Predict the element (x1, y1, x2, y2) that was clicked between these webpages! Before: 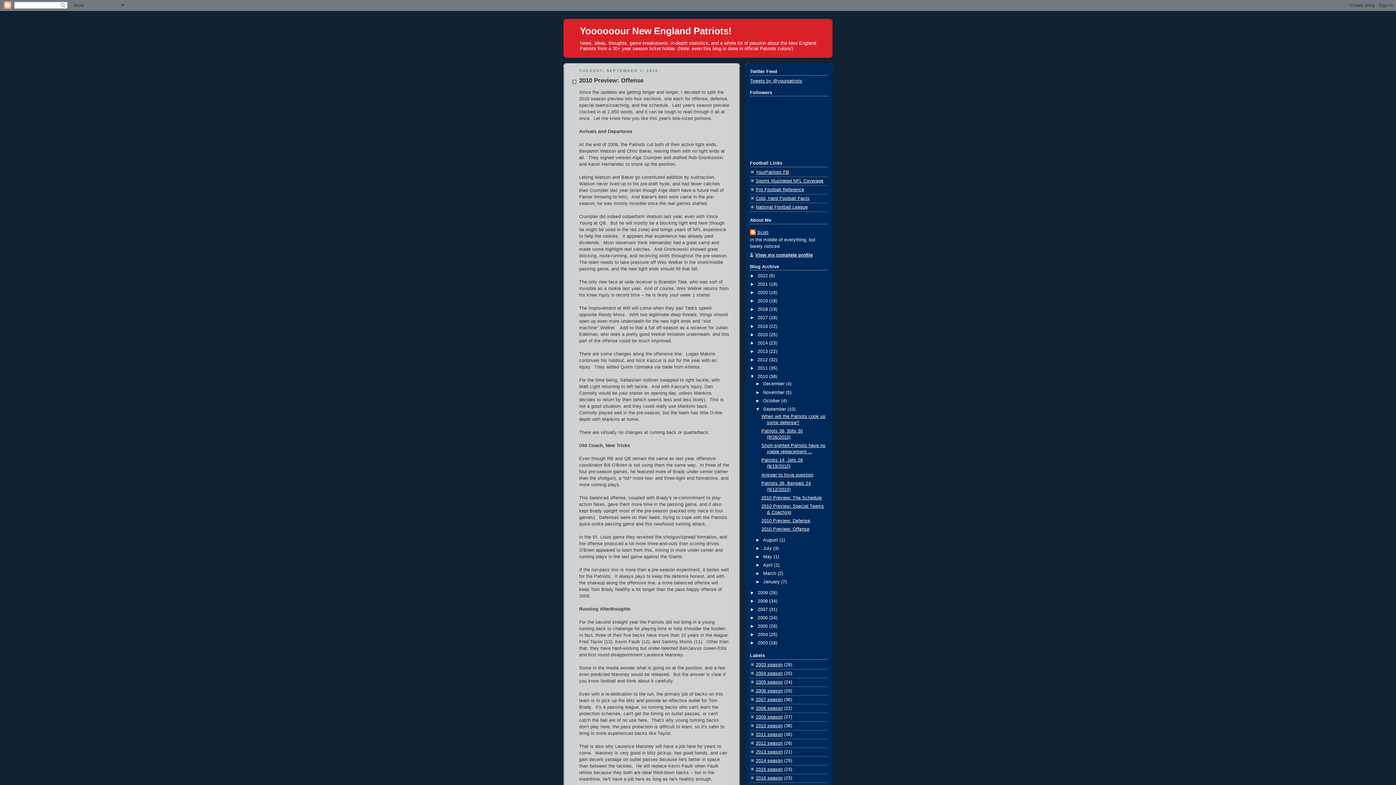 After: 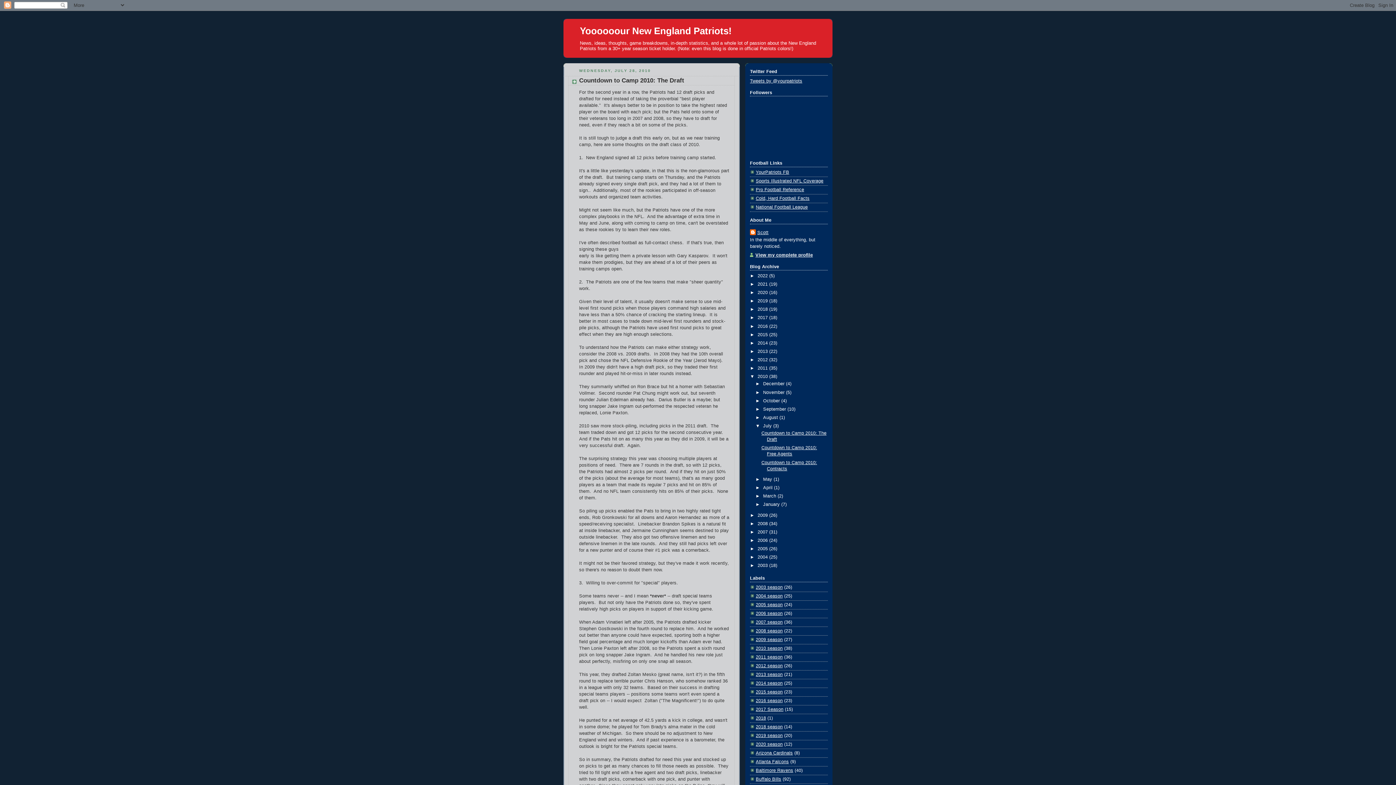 Action: bbox: (763, 546, 773, 551) label: July 